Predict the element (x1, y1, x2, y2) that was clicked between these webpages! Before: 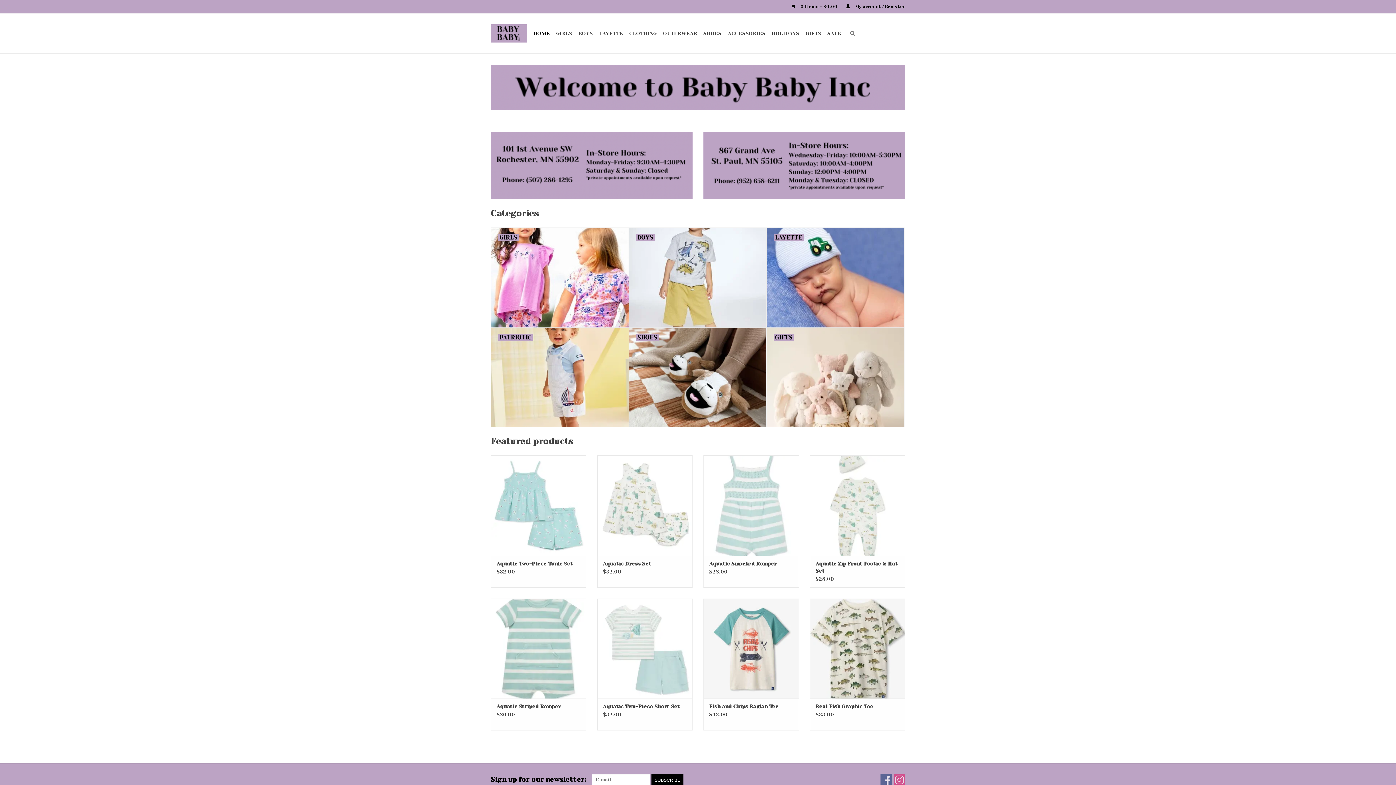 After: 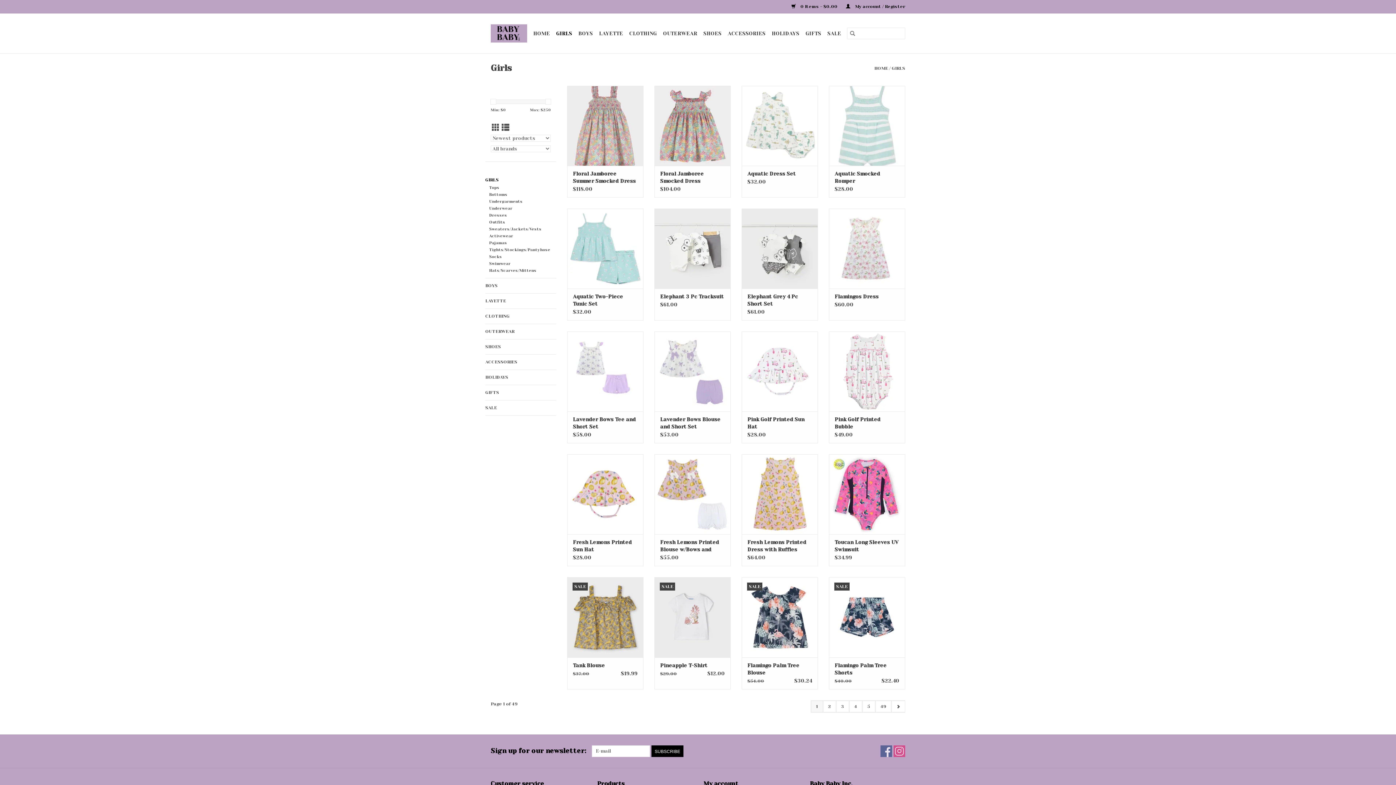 Action: label: GIRLS bbox: (554, 27, 574, 39)